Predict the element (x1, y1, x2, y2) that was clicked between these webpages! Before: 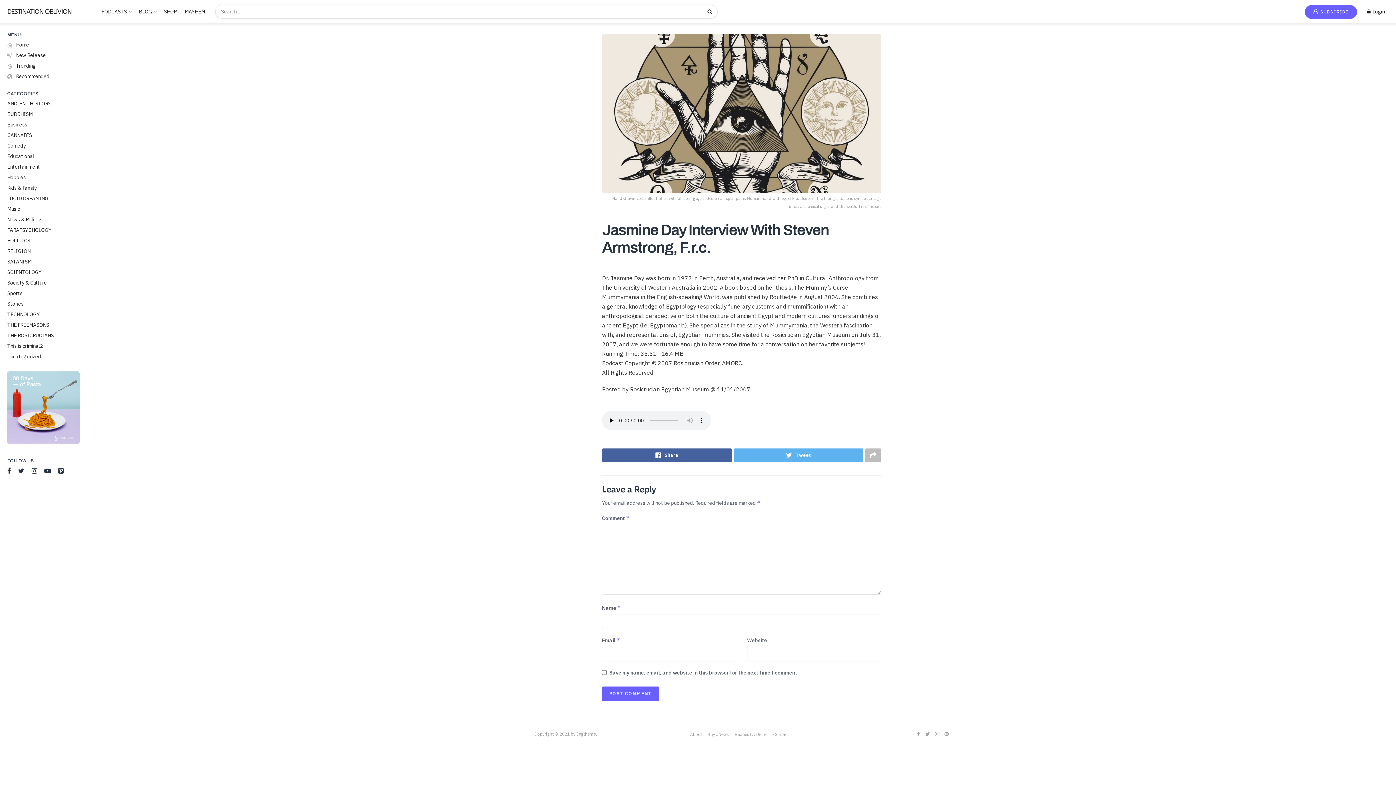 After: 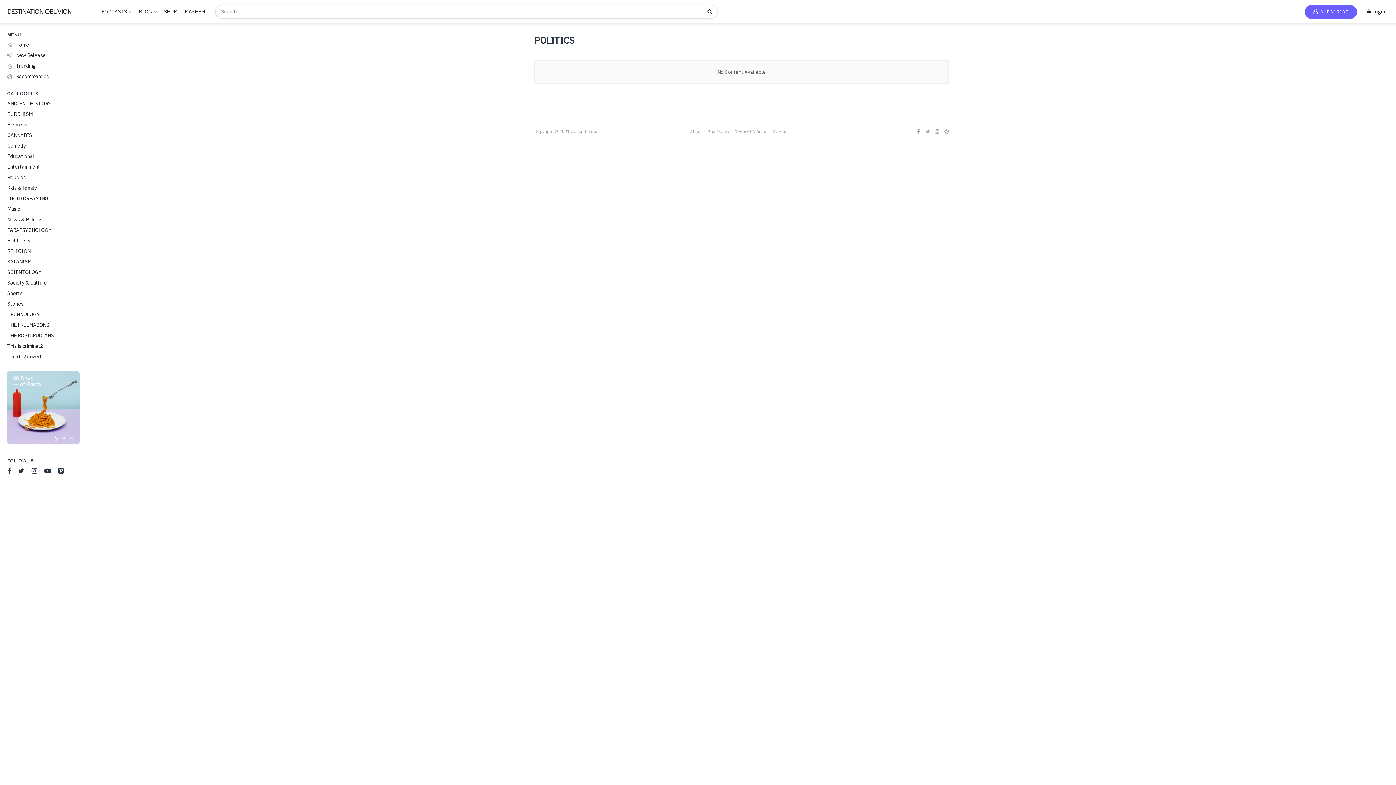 Action: bbox: (7, 237, 30, 244) label: POLITICS